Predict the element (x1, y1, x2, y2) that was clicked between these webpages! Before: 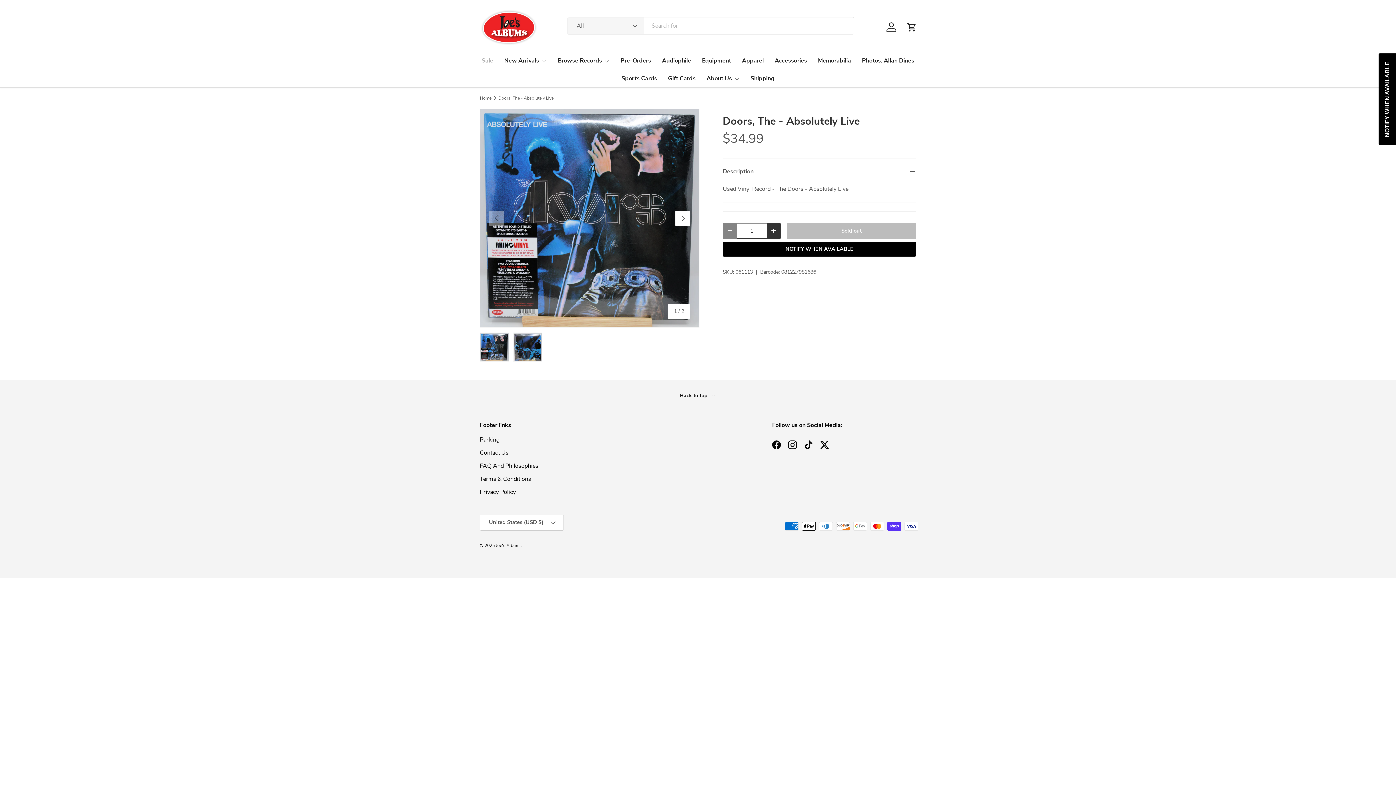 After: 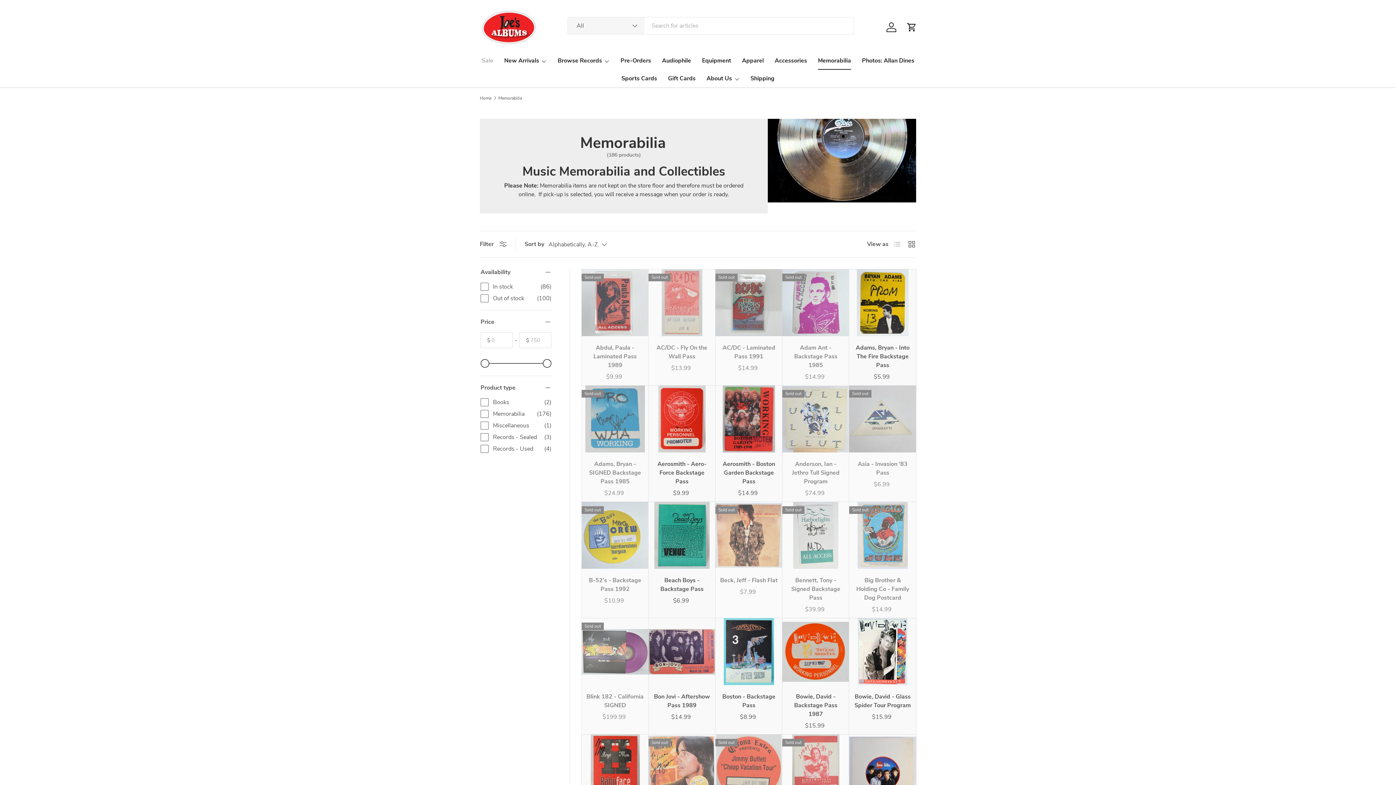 Action: bbox: (818, 51, 851, 69) label: Memorabilia